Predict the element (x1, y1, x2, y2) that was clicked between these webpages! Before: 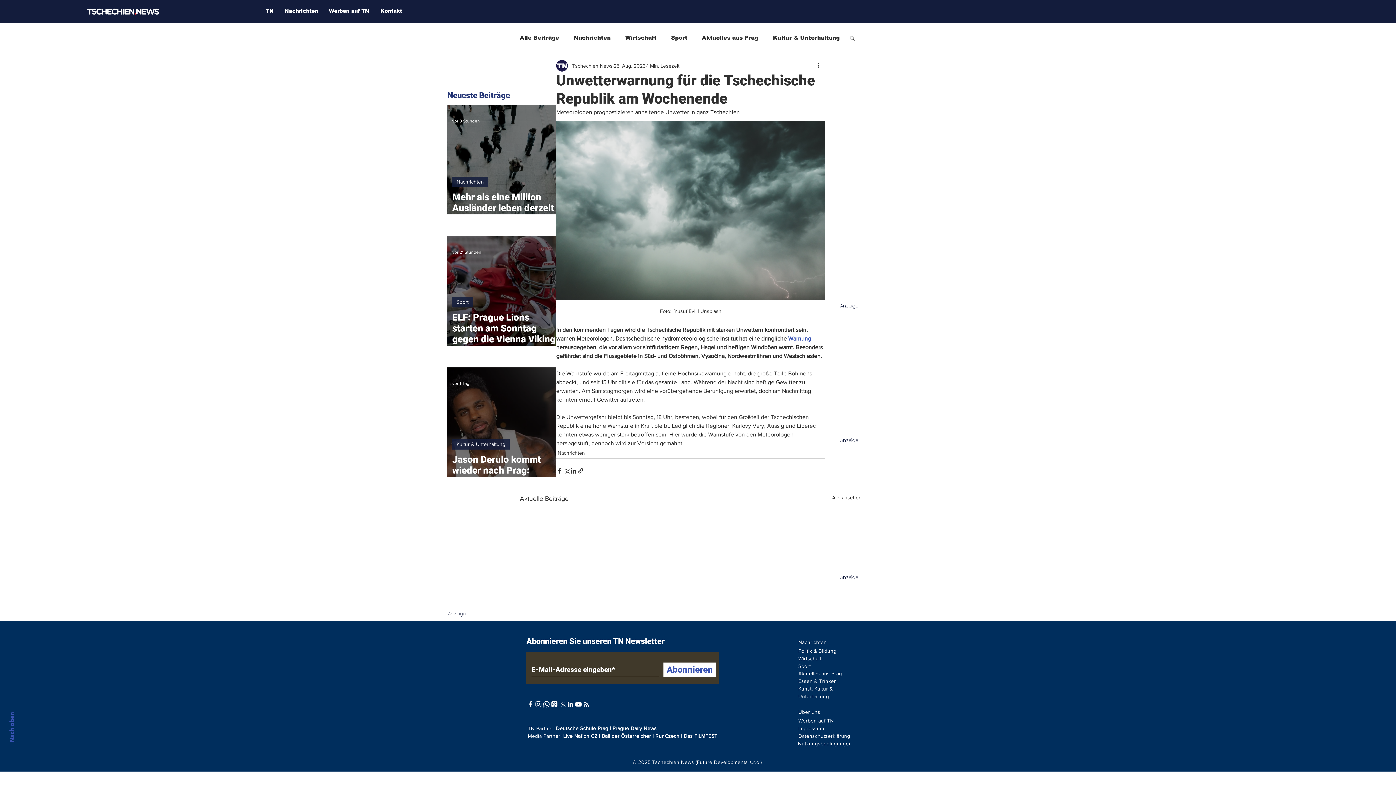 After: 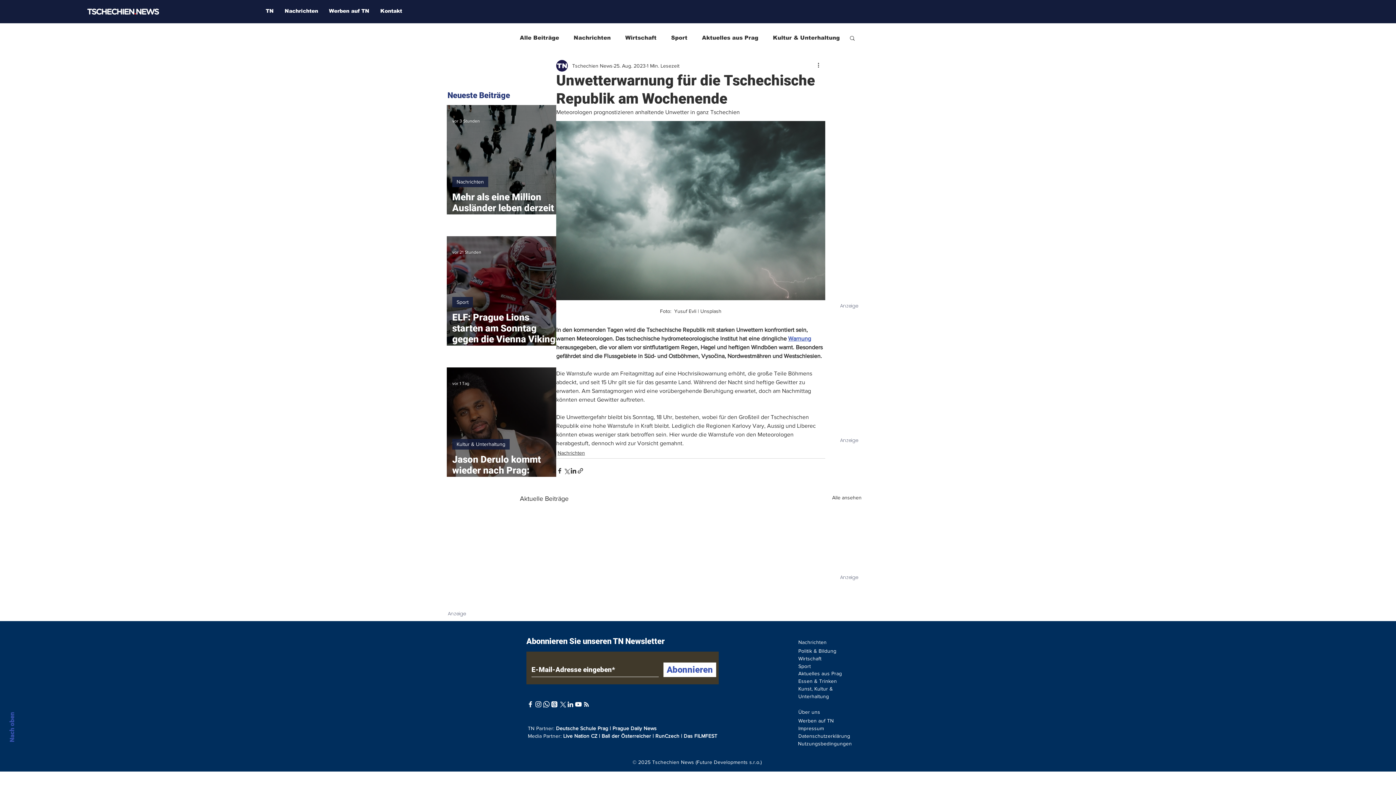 Action: bbox: (788, 335, 811, 341) label: Warnung